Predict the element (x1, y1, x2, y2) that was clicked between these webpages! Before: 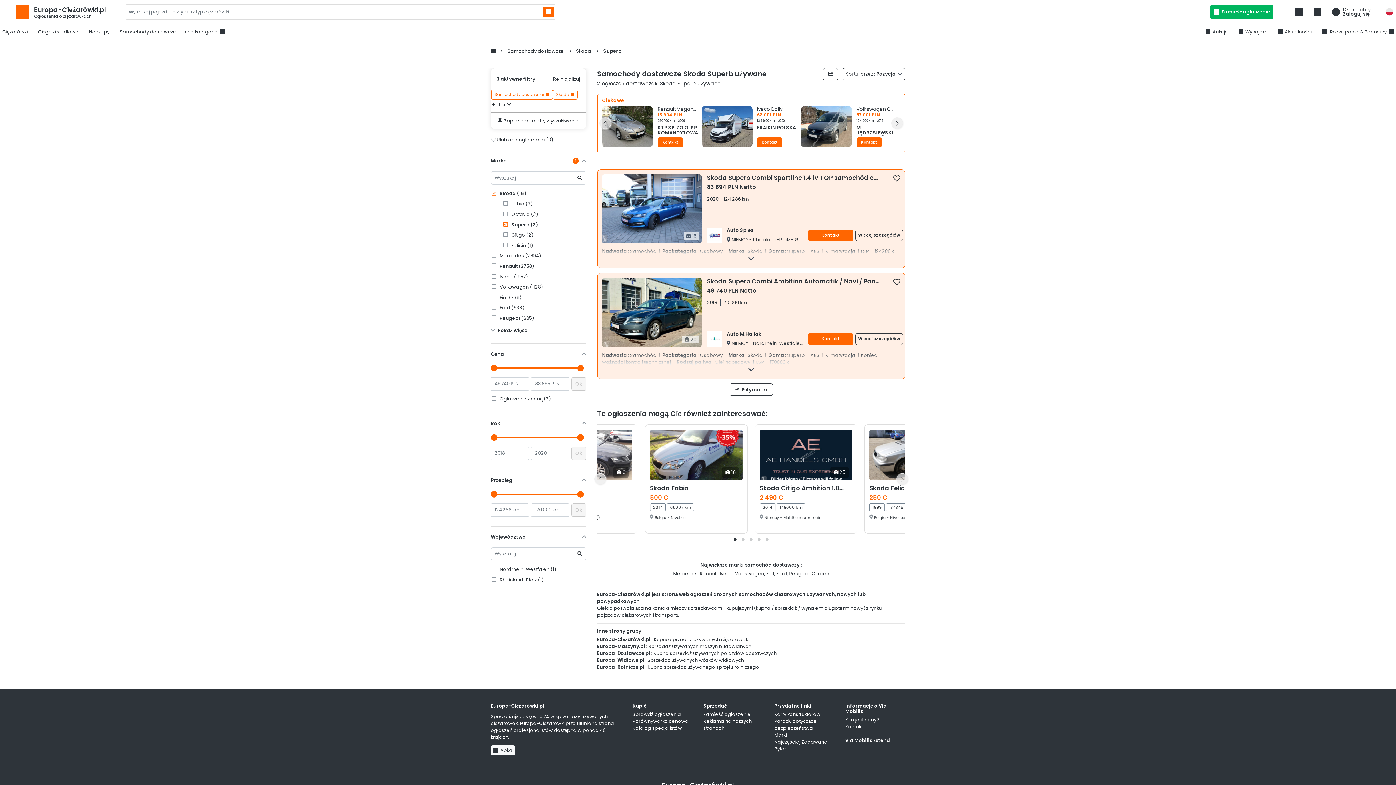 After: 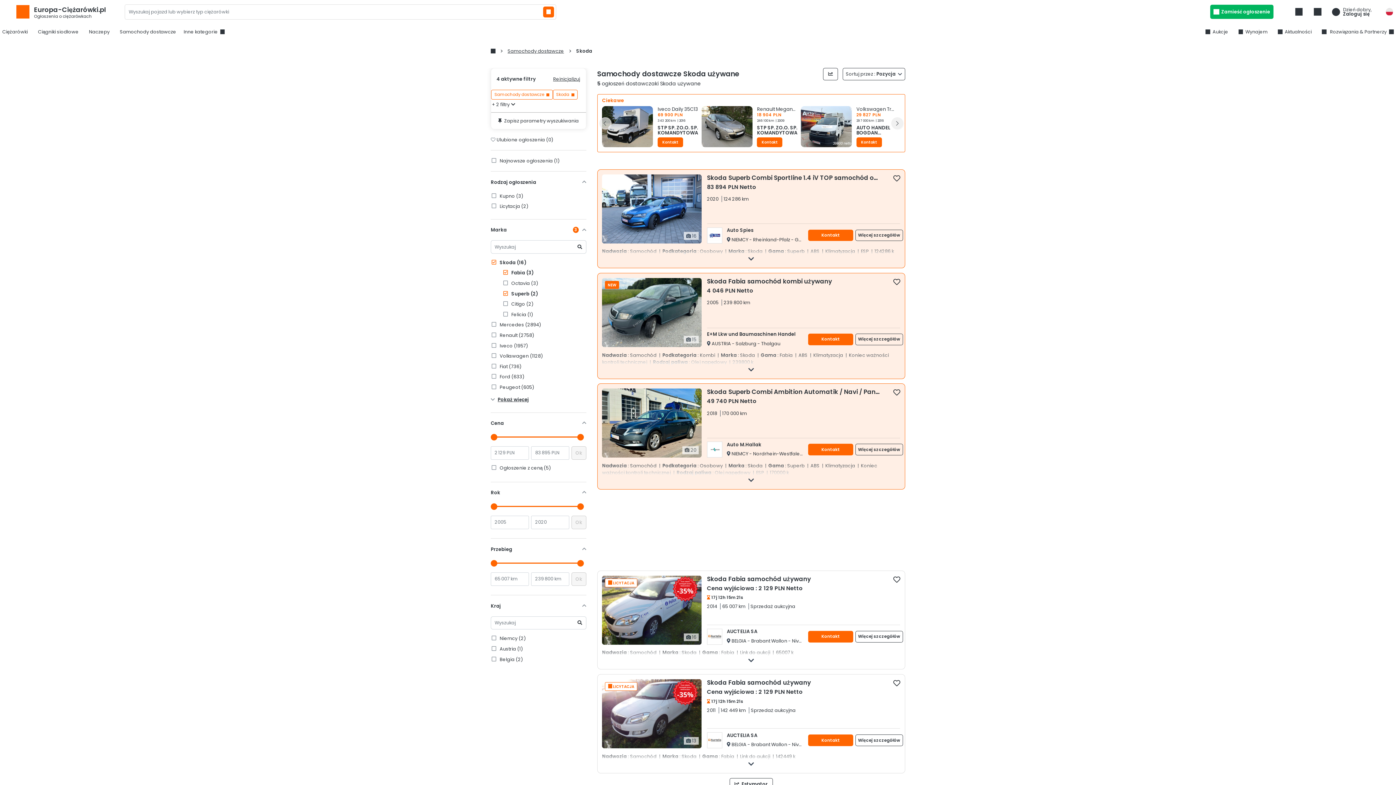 Action: bbox: (502, 200, 586, 207) label:  Fabia (3)